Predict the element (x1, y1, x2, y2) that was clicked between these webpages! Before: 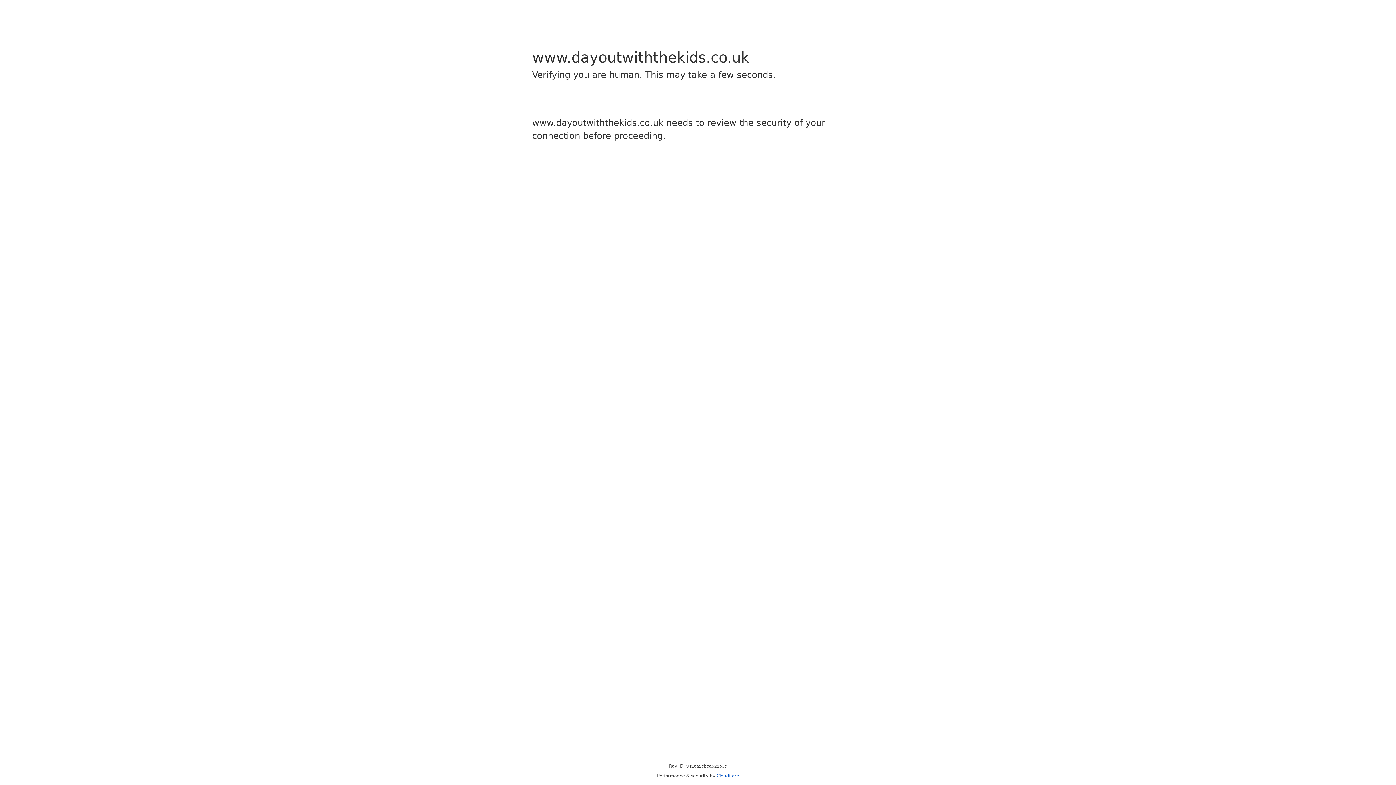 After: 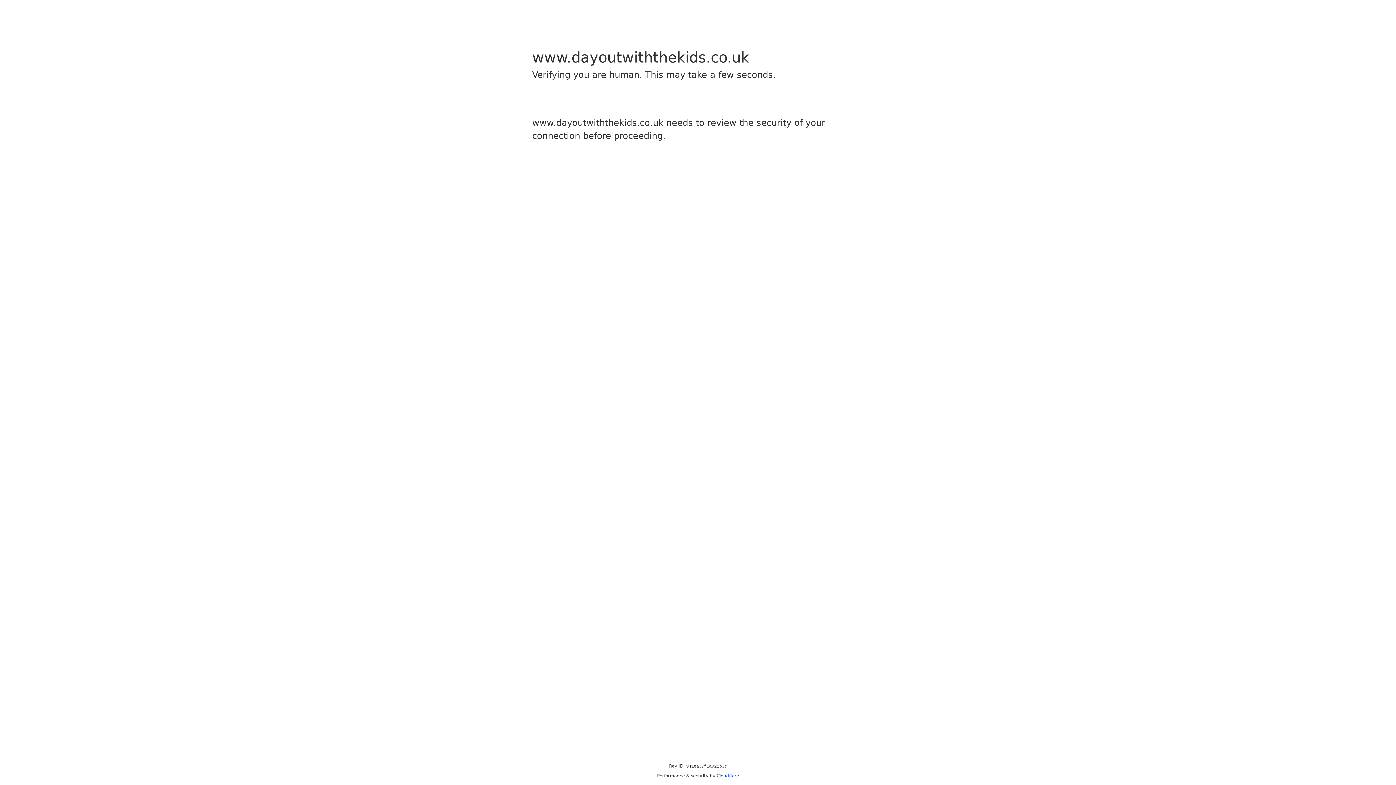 Action: bbox: (716, 773, 739, 778) label: Cloudflare